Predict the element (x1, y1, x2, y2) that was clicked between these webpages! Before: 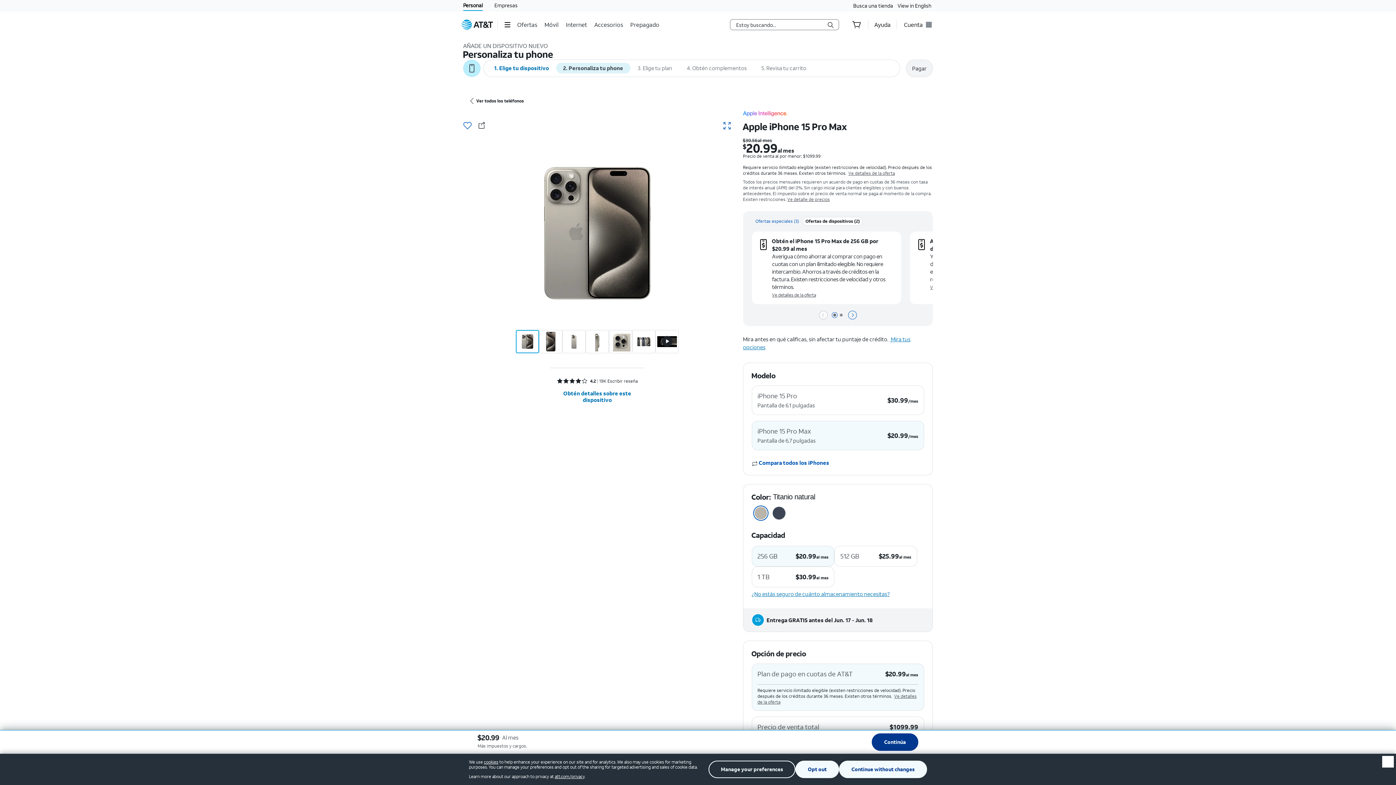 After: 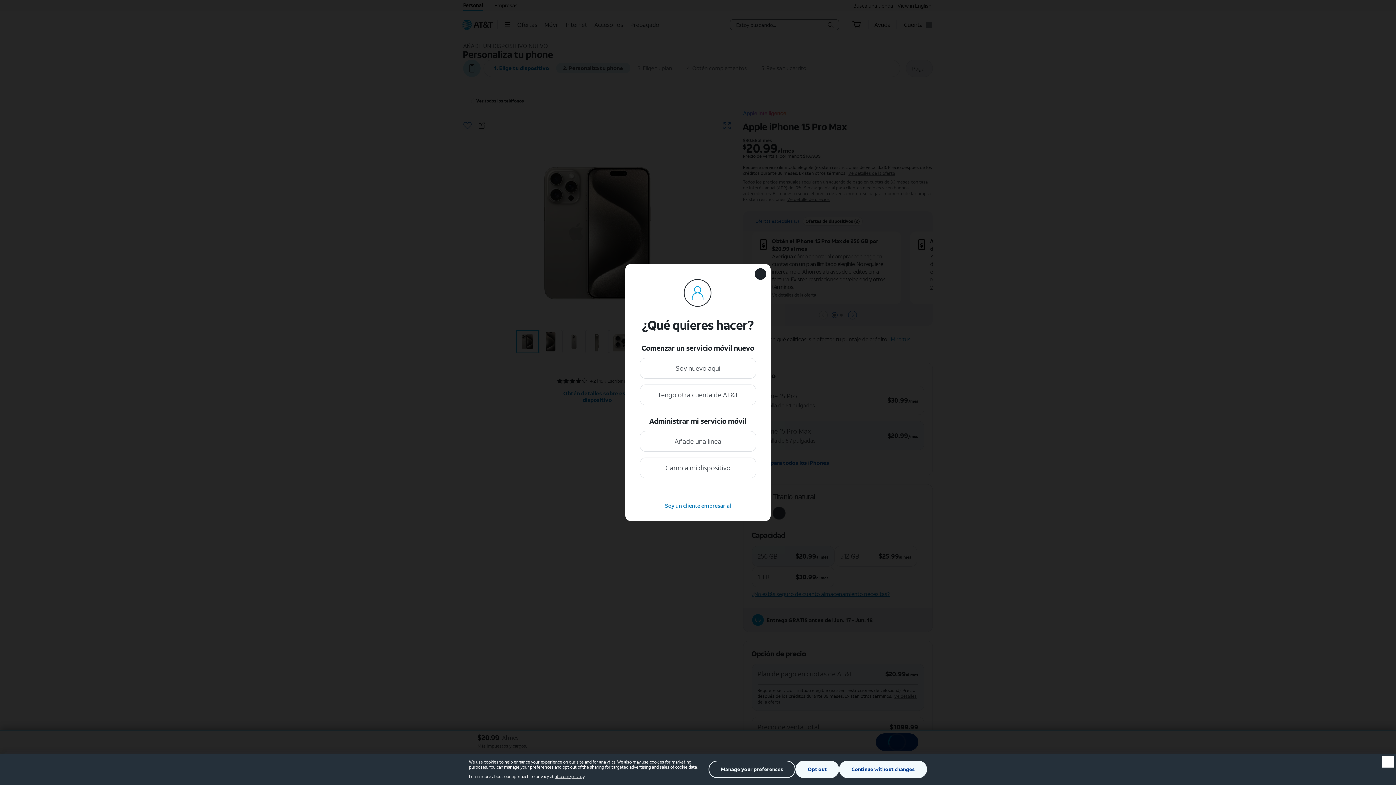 Action: label: Continúa bbox: (872, 717, 918, 734)